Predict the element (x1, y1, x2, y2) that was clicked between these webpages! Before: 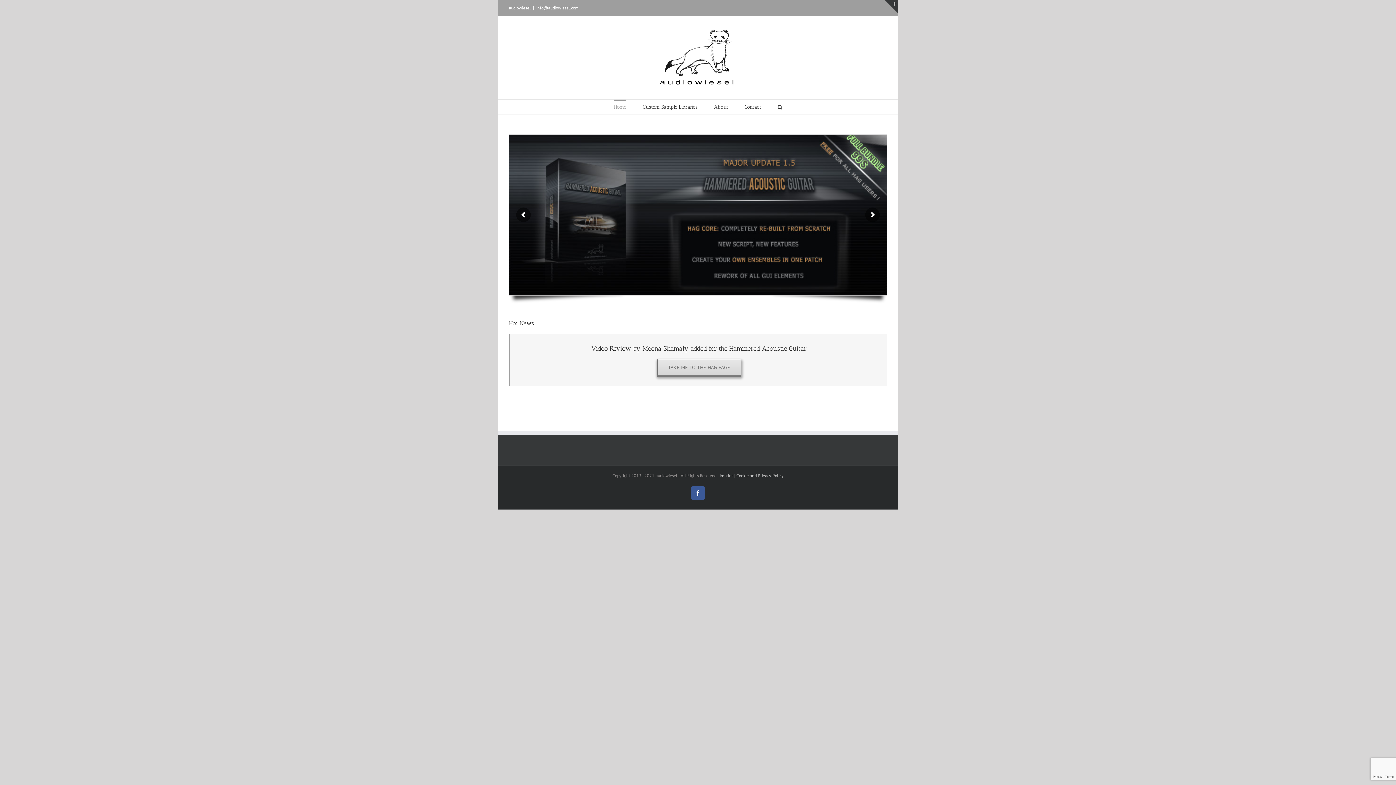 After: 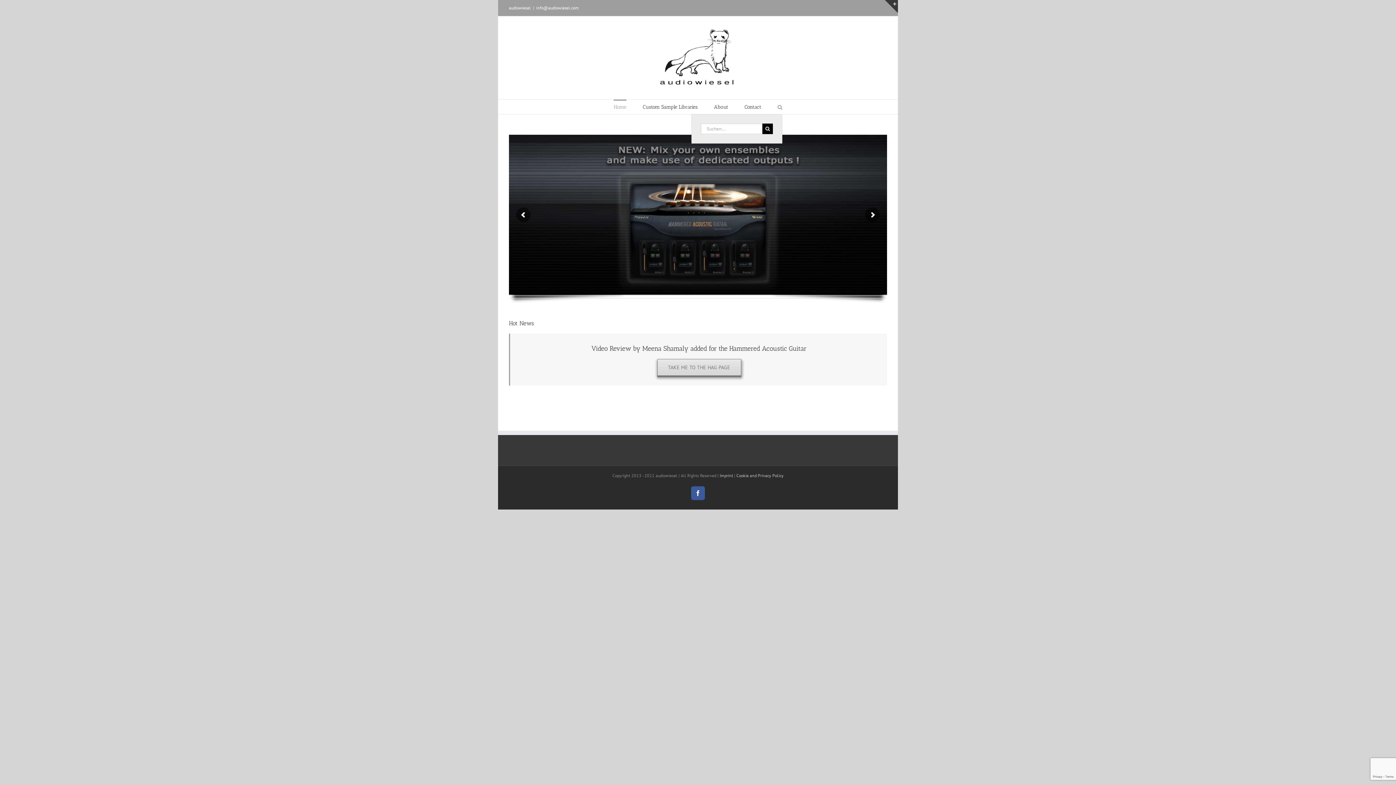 Action: label: Suche bbox: (777, 99, 782, 114)